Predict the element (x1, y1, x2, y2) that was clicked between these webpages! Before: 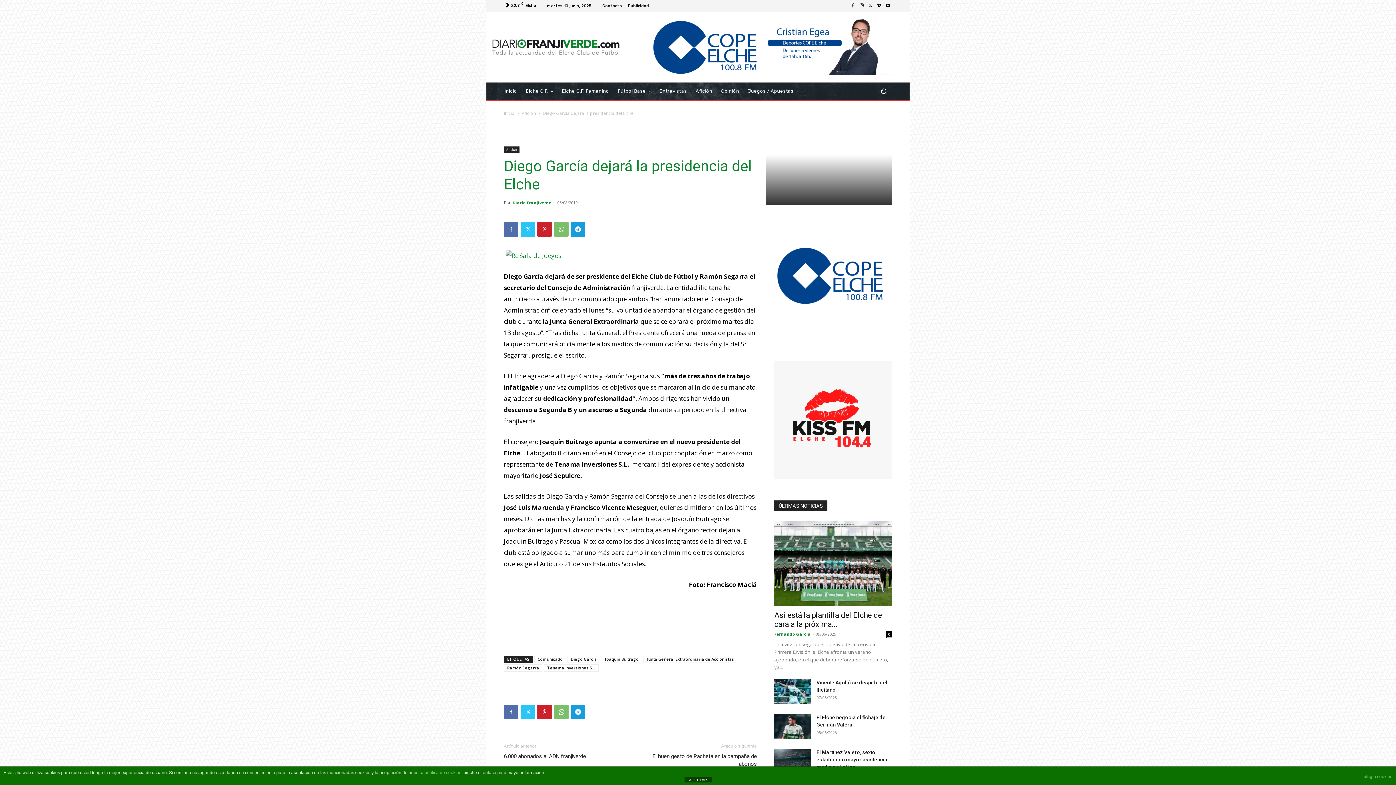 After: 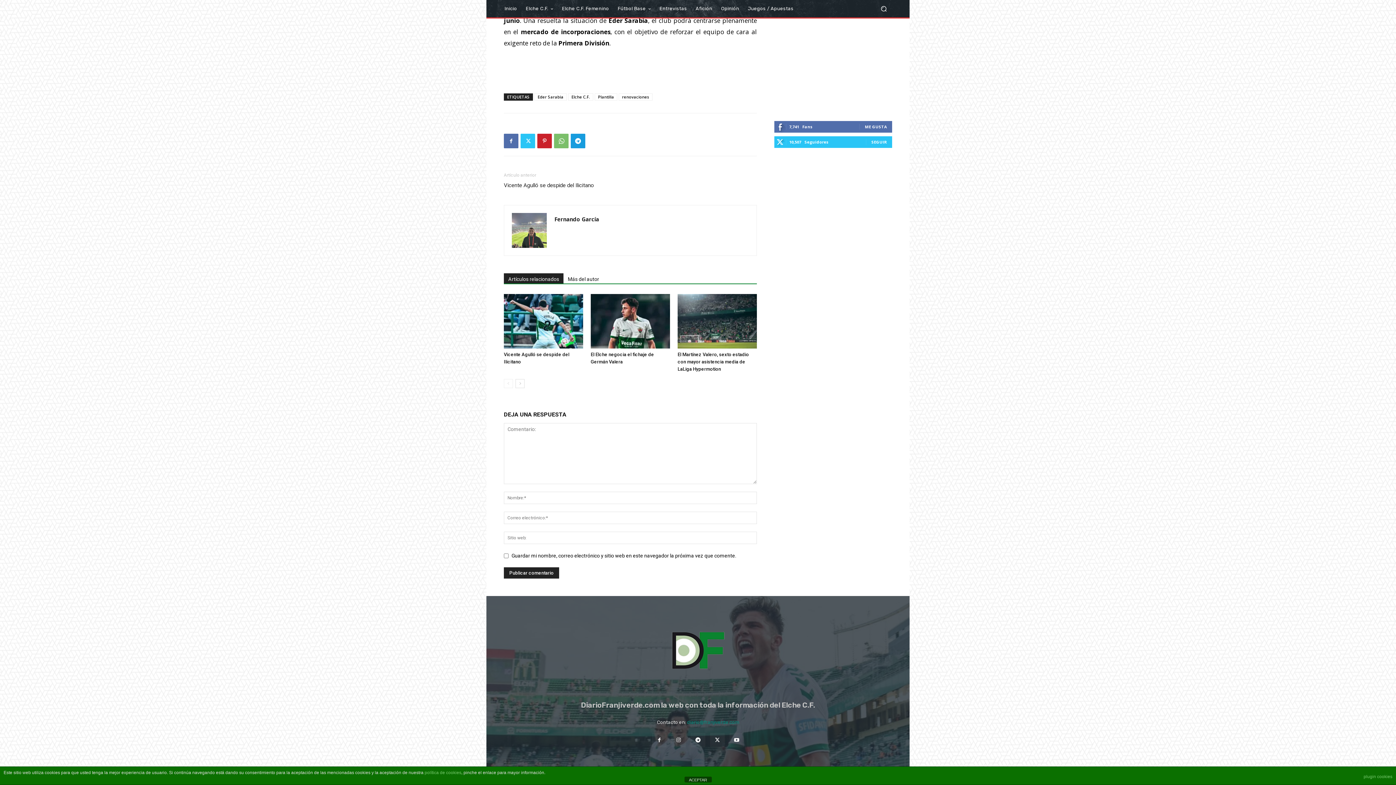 Action: label: 0 bbox: (886, 631, 892, 637)